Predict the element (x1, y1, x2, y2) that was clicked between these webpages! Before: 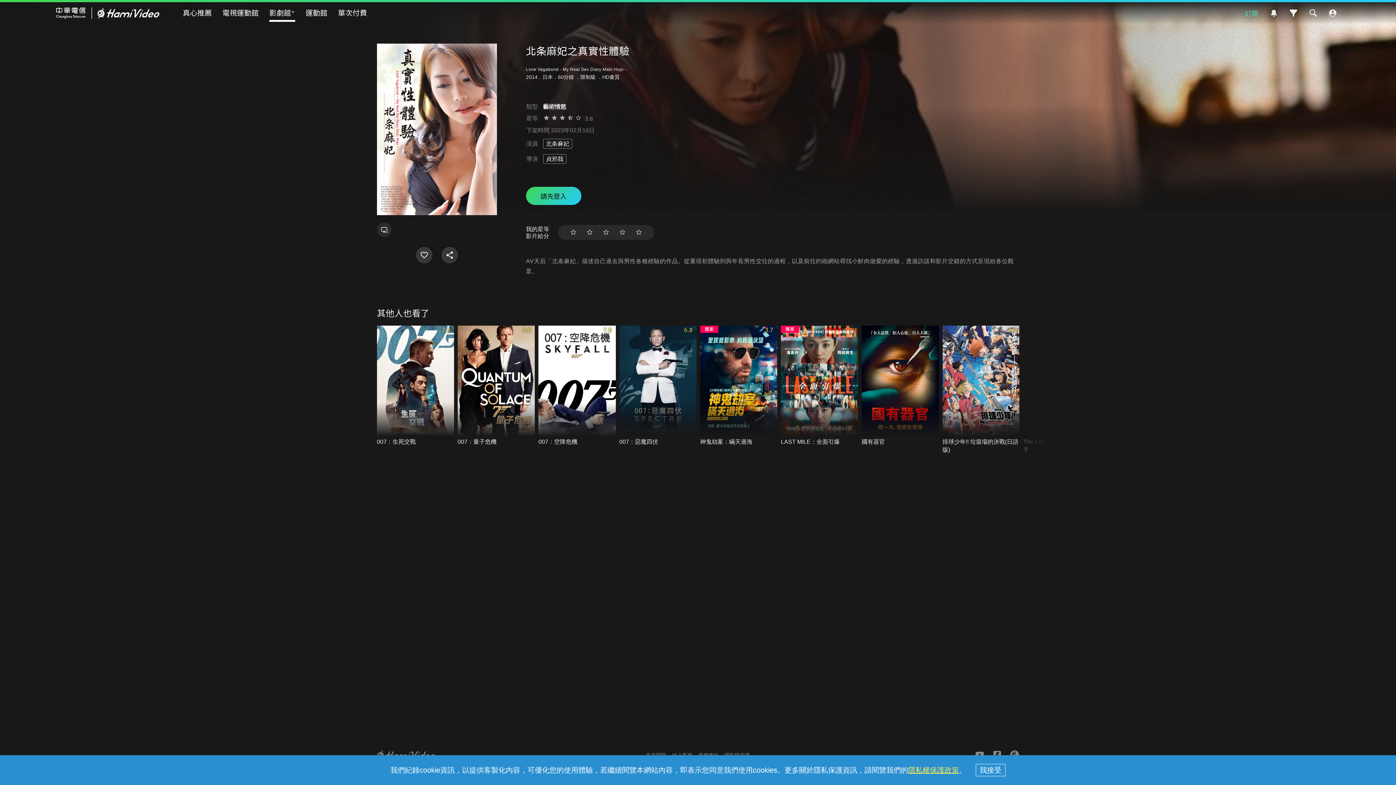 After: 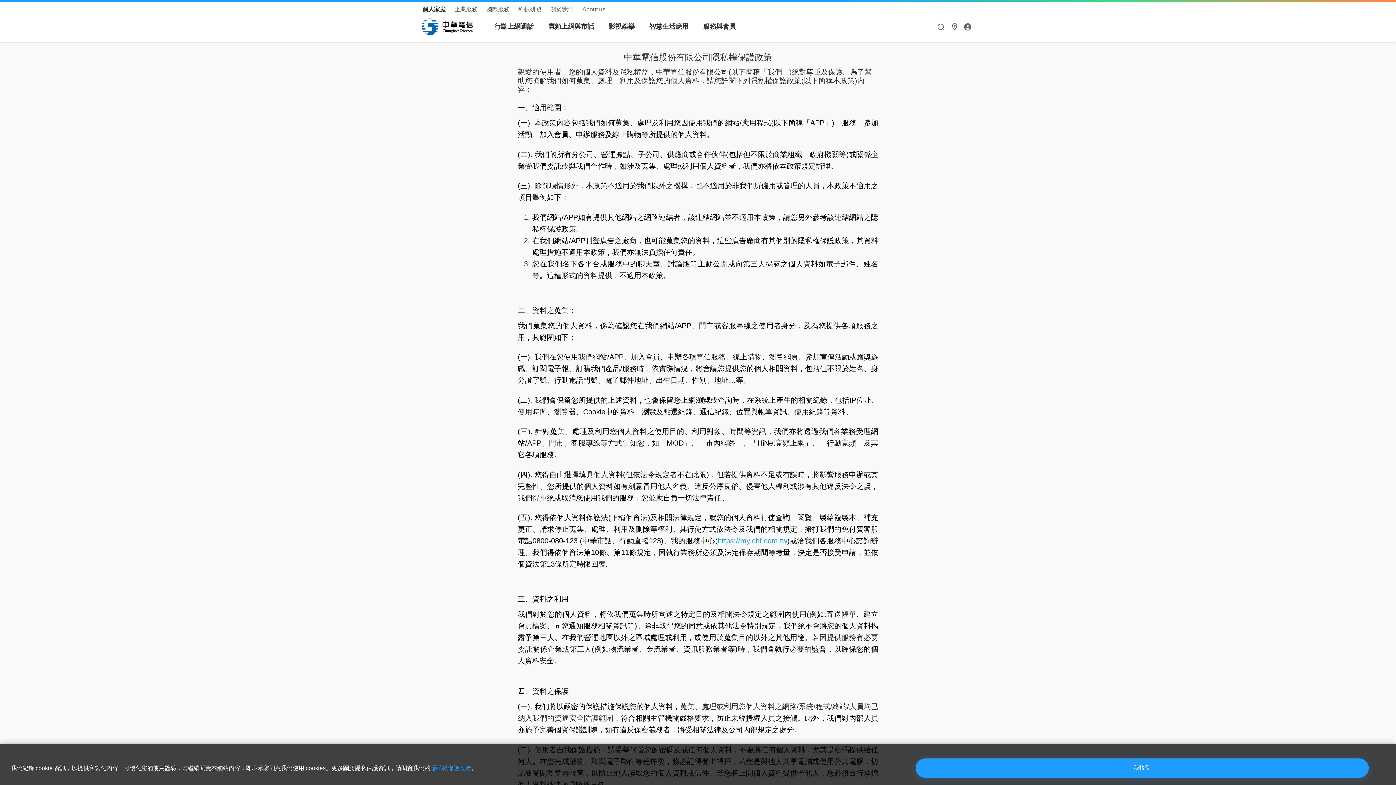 Action: label: 隱私權保護政策 bbox: (908, 766, 959, 774)